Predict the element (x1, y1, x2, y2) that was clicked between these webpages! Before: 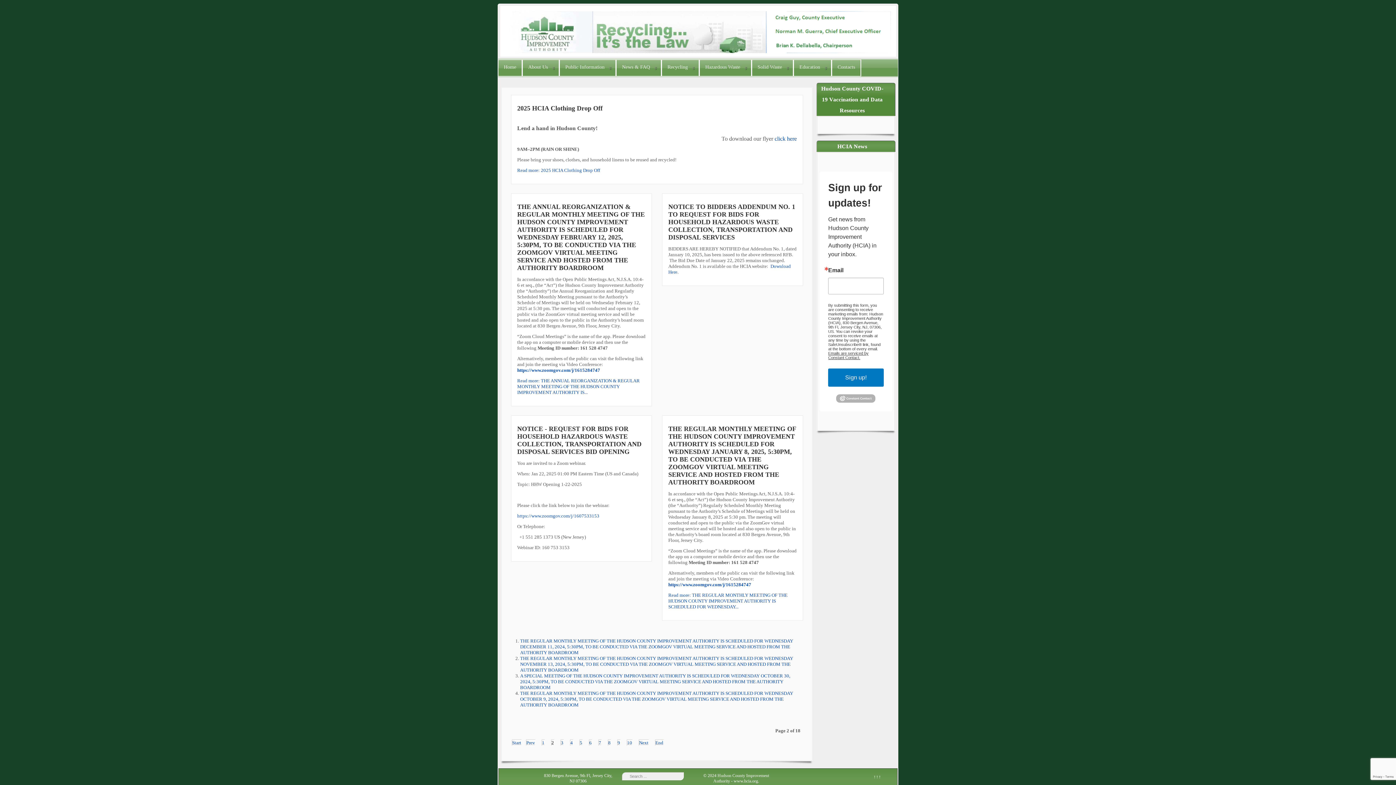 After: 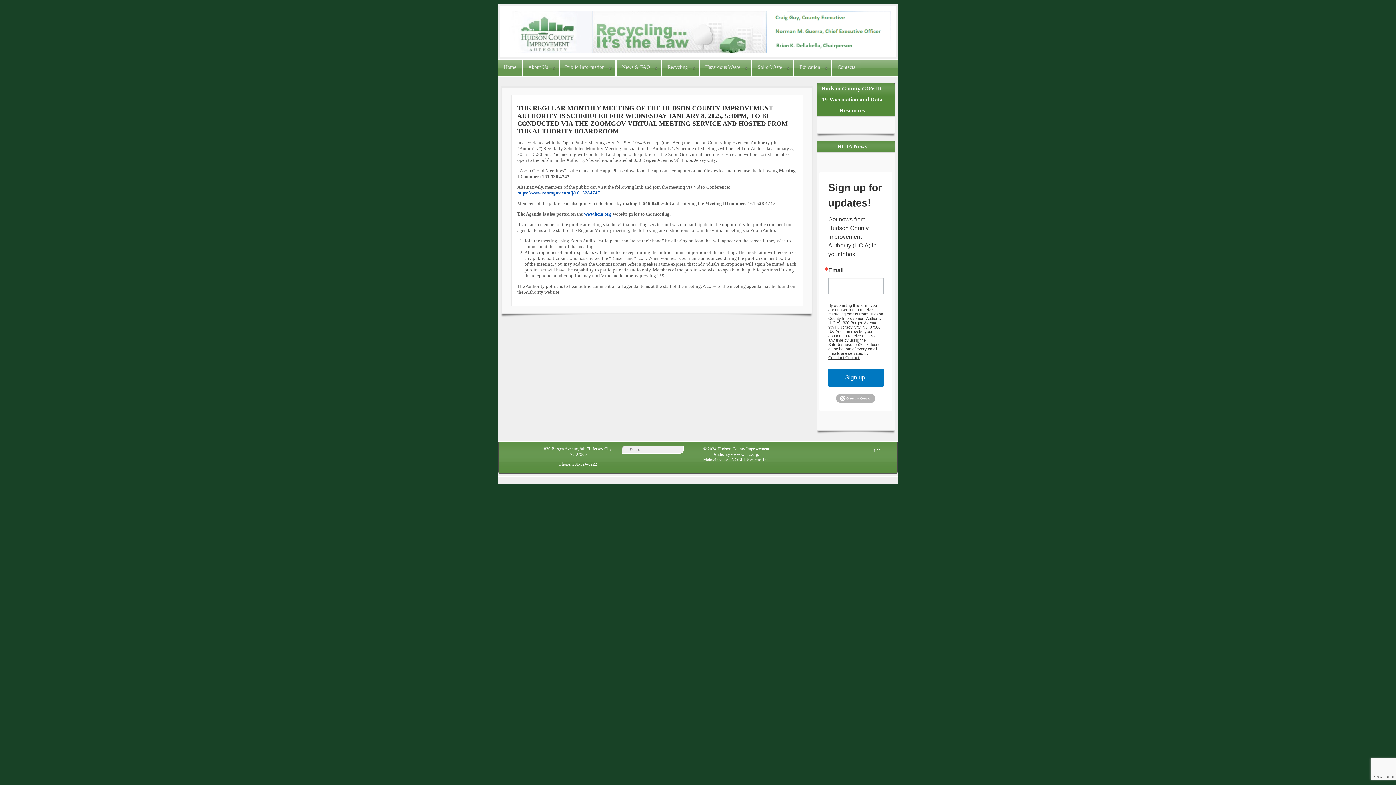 Action: bbox: (668, 592, 787, 609) label: Read more:  THE REGULAR MONTHLY MEETING OF THE HUDSON COUNTY IMPROVEMENT AUTHORITY IS SCHEDULED FOR WEDNESDAY JANUARY 8, 2025, 5:30PM, TO BE CONDUCTED VIA THE ZOOMGOV VIRTUAL MEETING SERVICE AND HOSTED FROM THE AUTHORITY BOARDROOM